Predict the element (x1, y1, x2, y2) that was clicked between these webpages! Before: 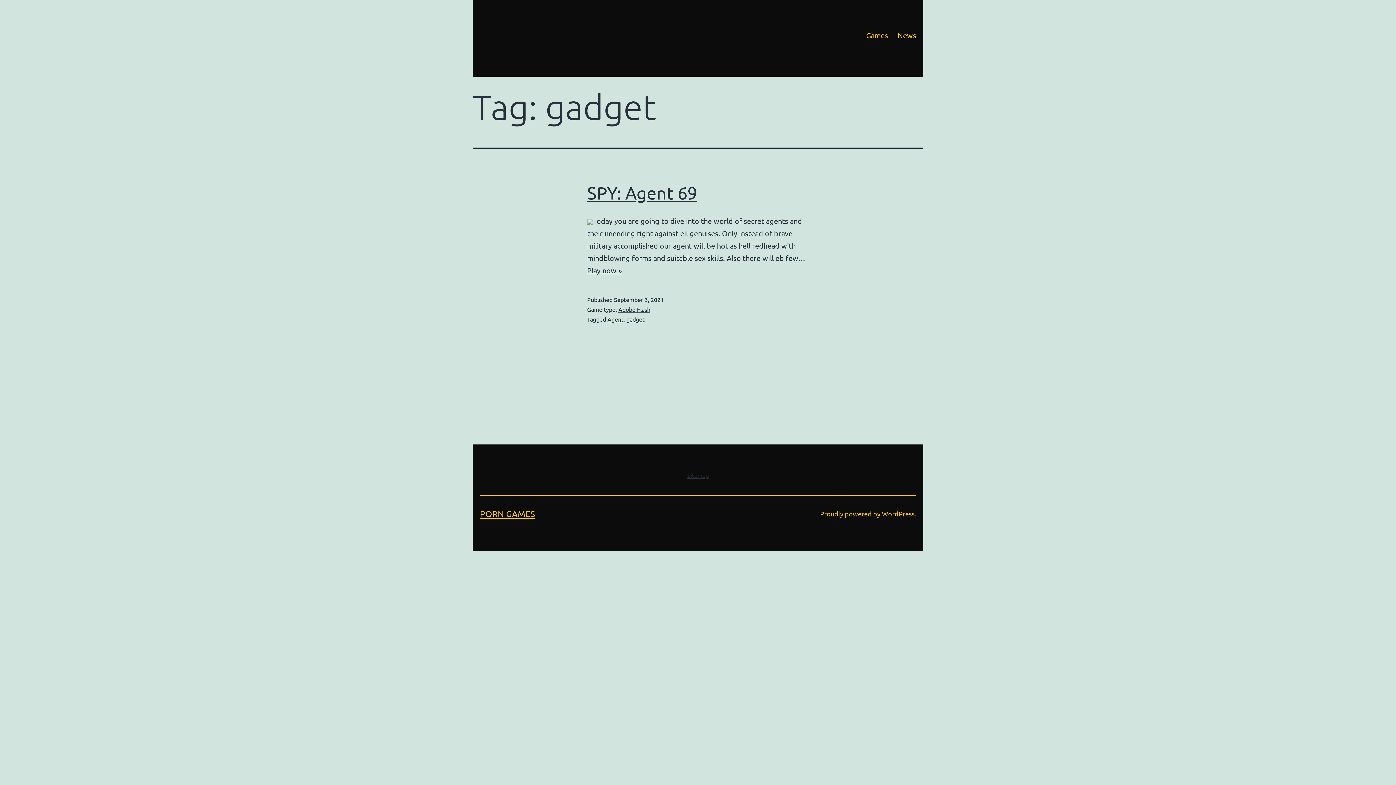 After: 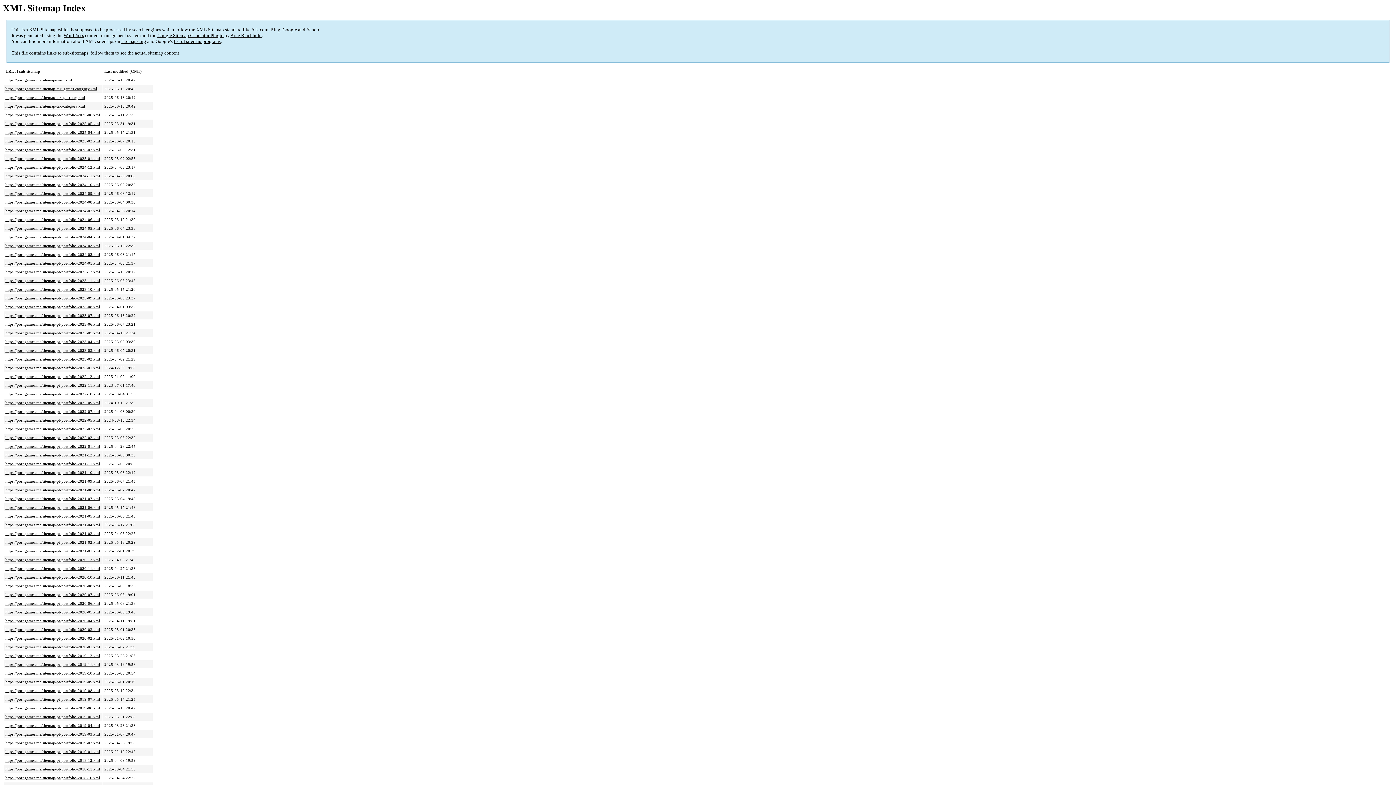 Action: bbox: (682, 465, 713, 485) label: Sitemap